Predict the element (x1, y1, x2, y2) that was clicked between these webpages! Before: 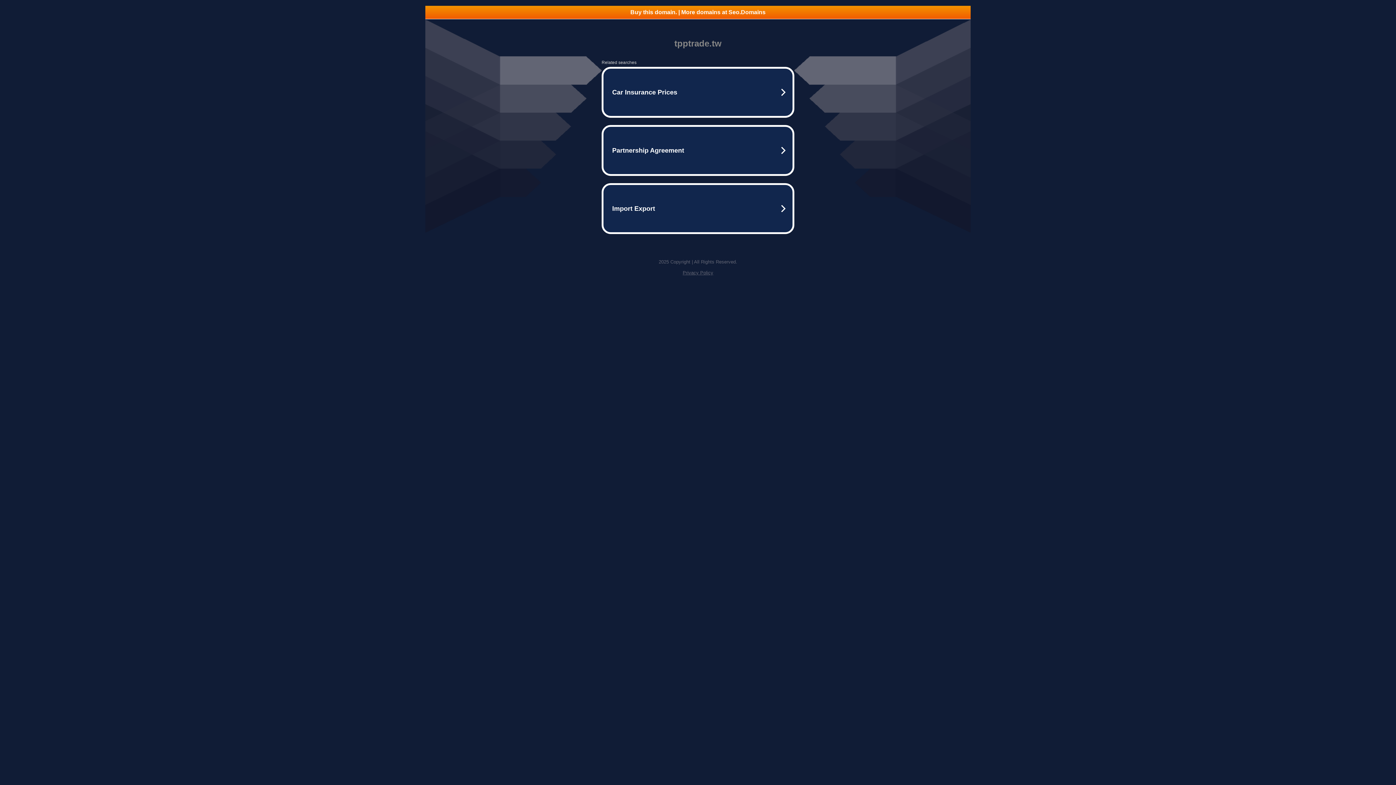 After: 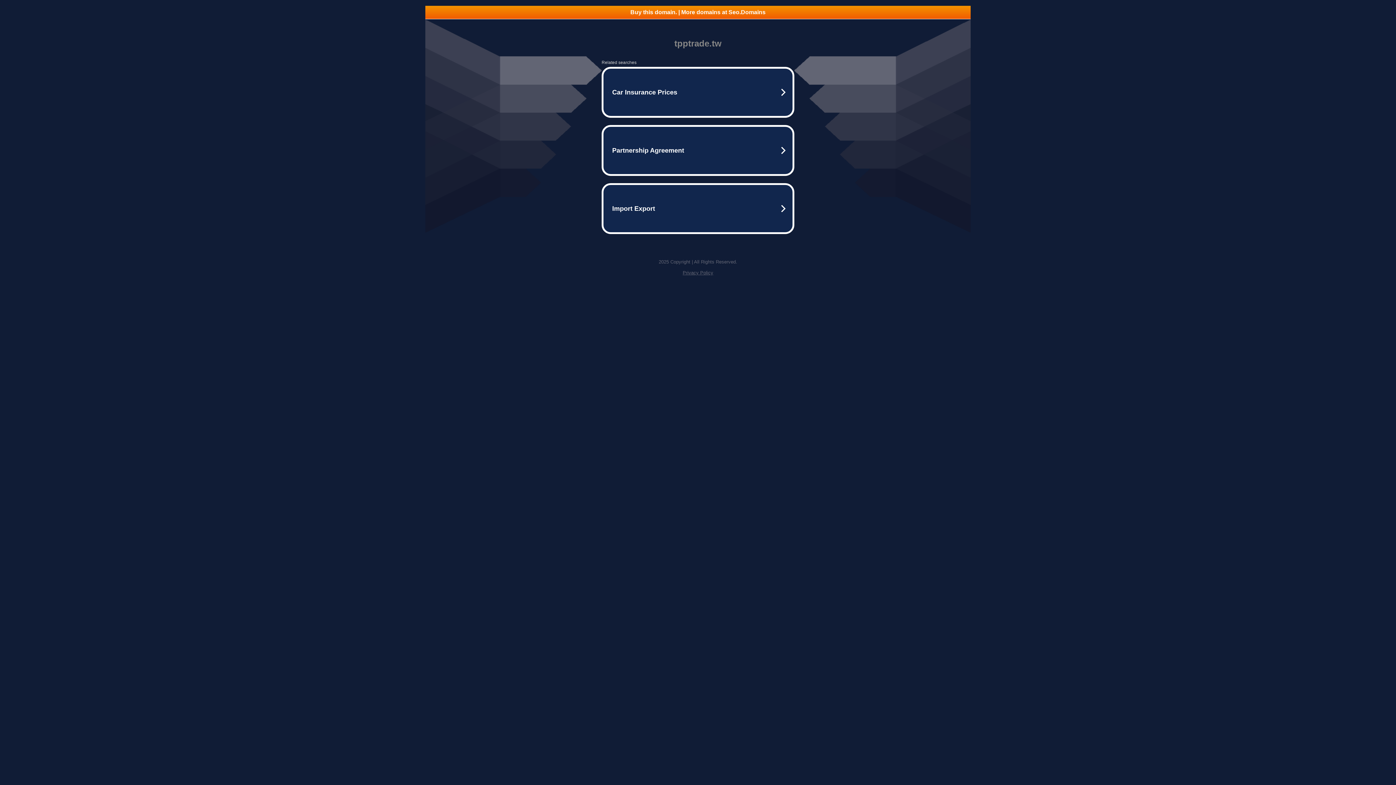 Action: label: Buy this domain. | More domains at Seo.Domains bbox: (425, 5, 970, 18)